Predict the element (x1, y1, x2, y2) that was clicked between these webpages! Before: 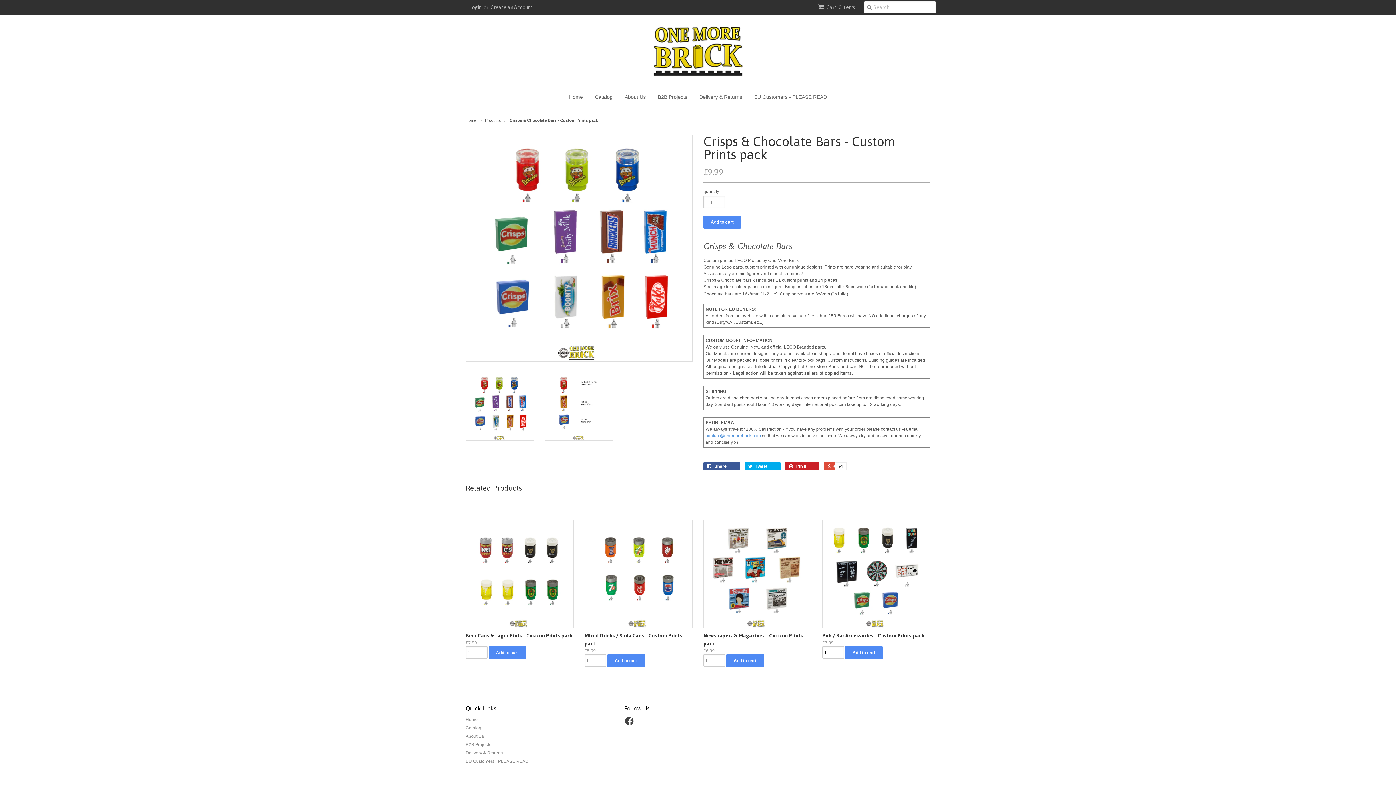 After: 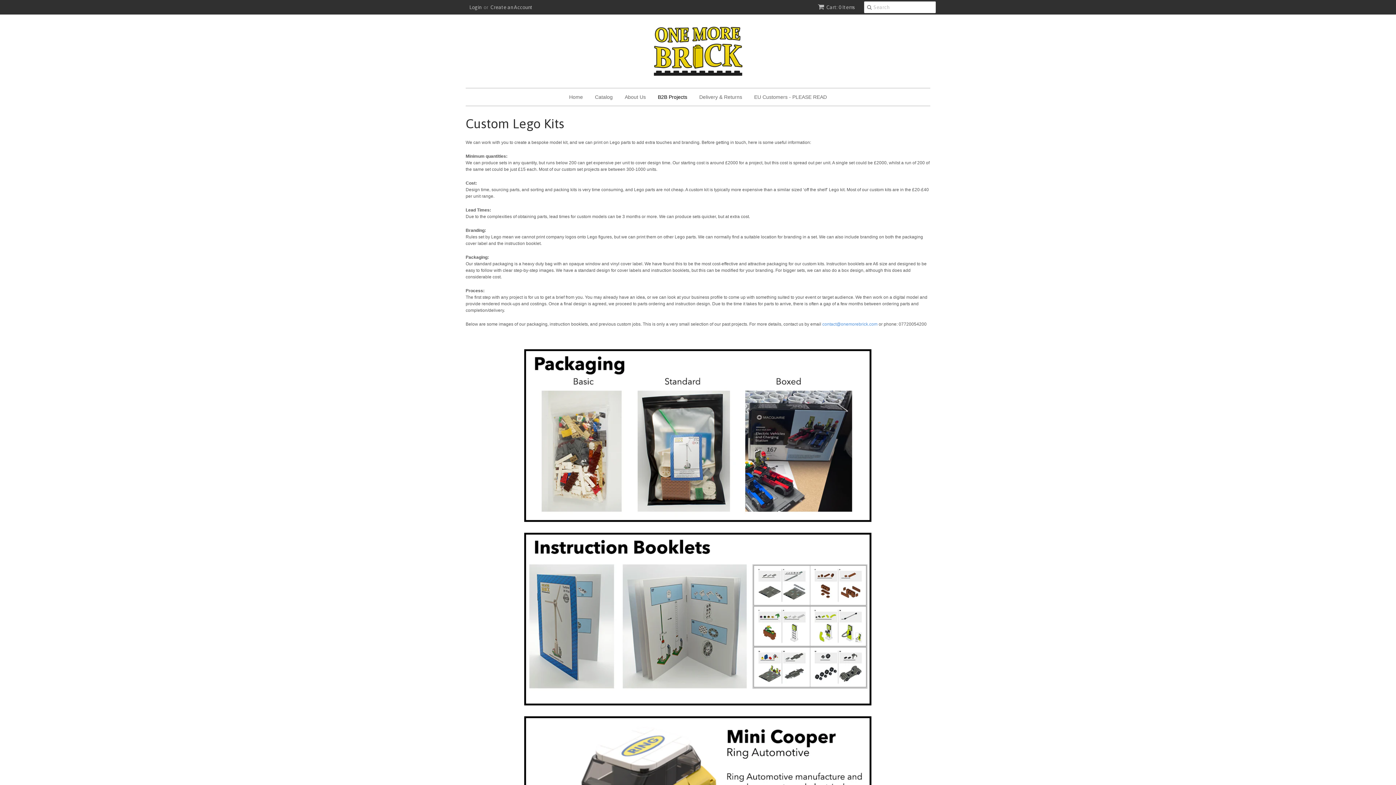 Action: label: B2B Projects bbox: (465, 742, 491, 747)